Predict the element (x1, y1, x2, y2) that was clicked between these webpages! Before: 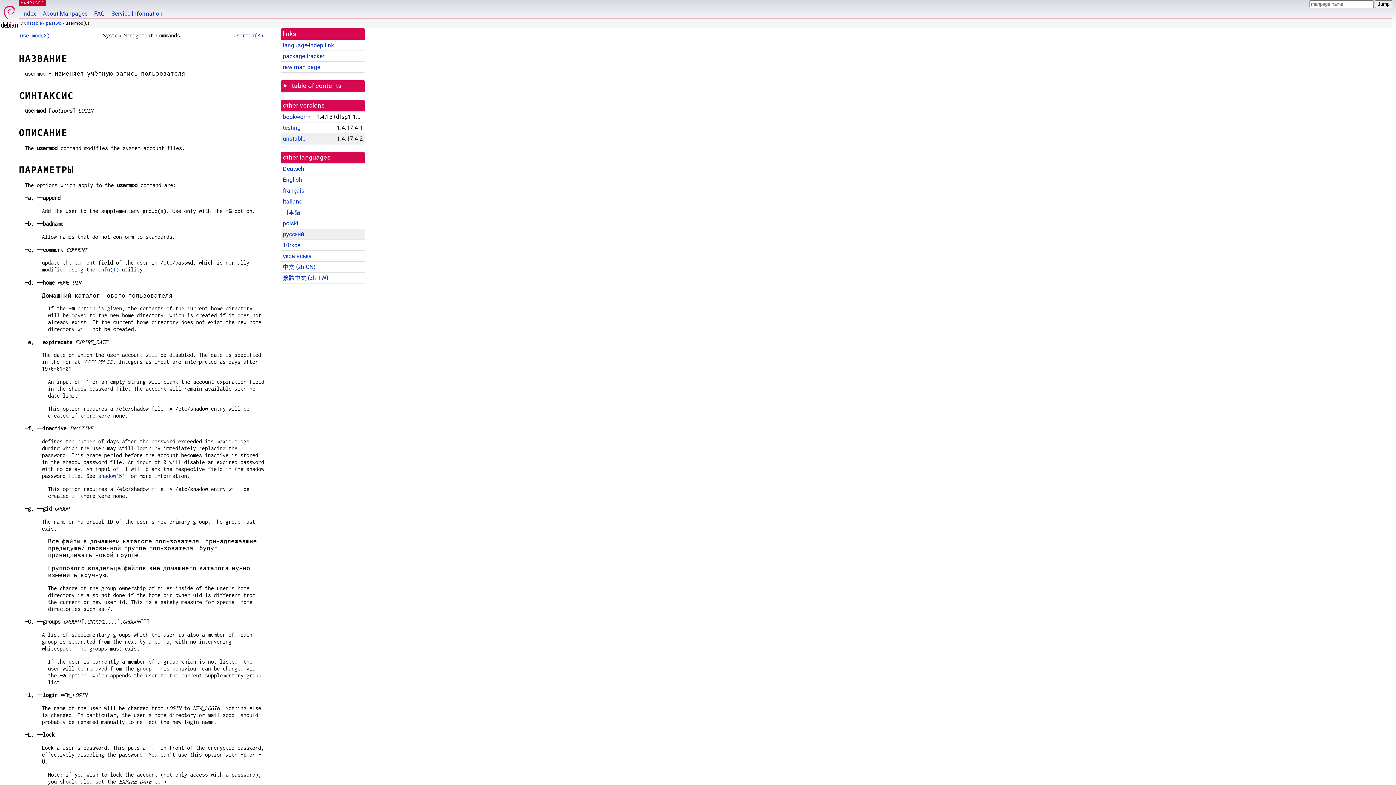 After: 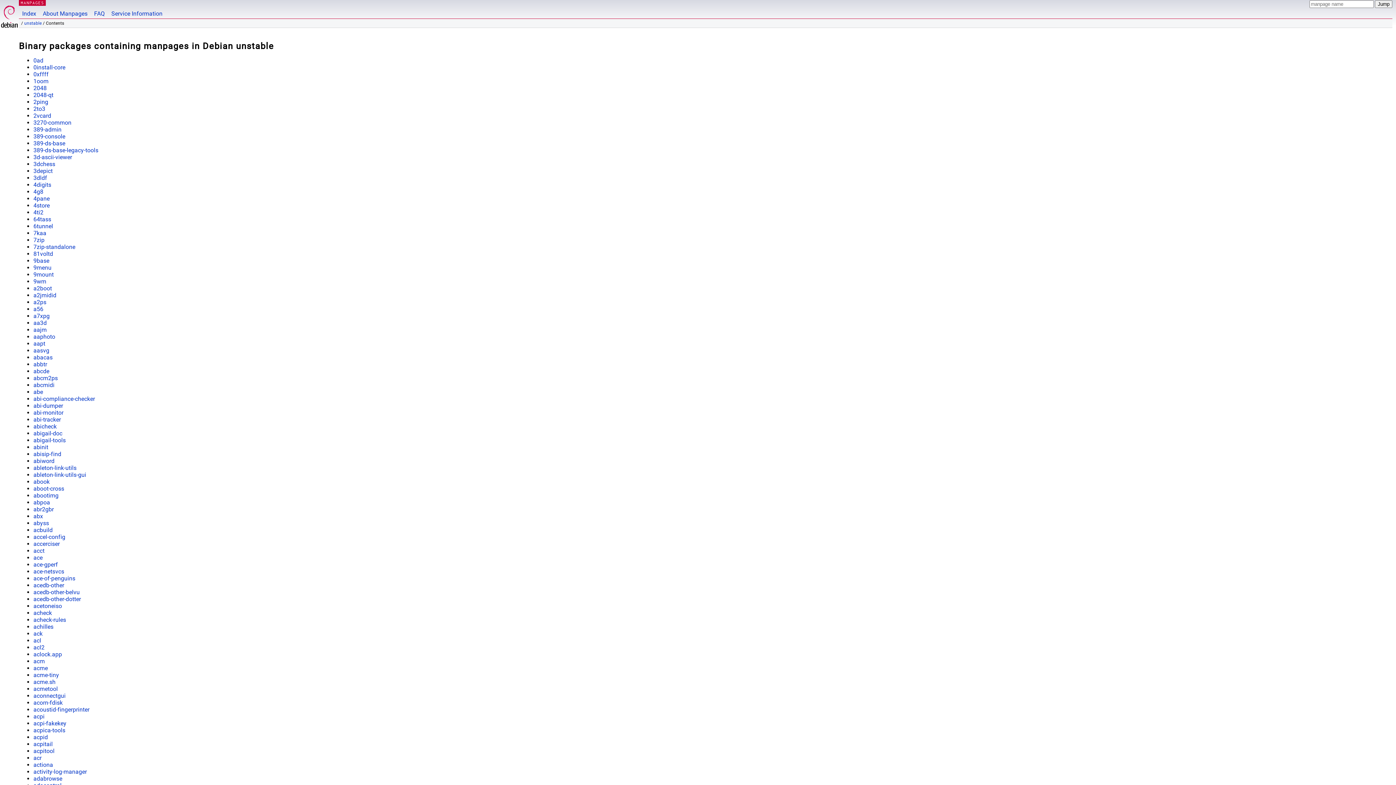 Action: bbox: (24, 20, 41, 25) label: unstable